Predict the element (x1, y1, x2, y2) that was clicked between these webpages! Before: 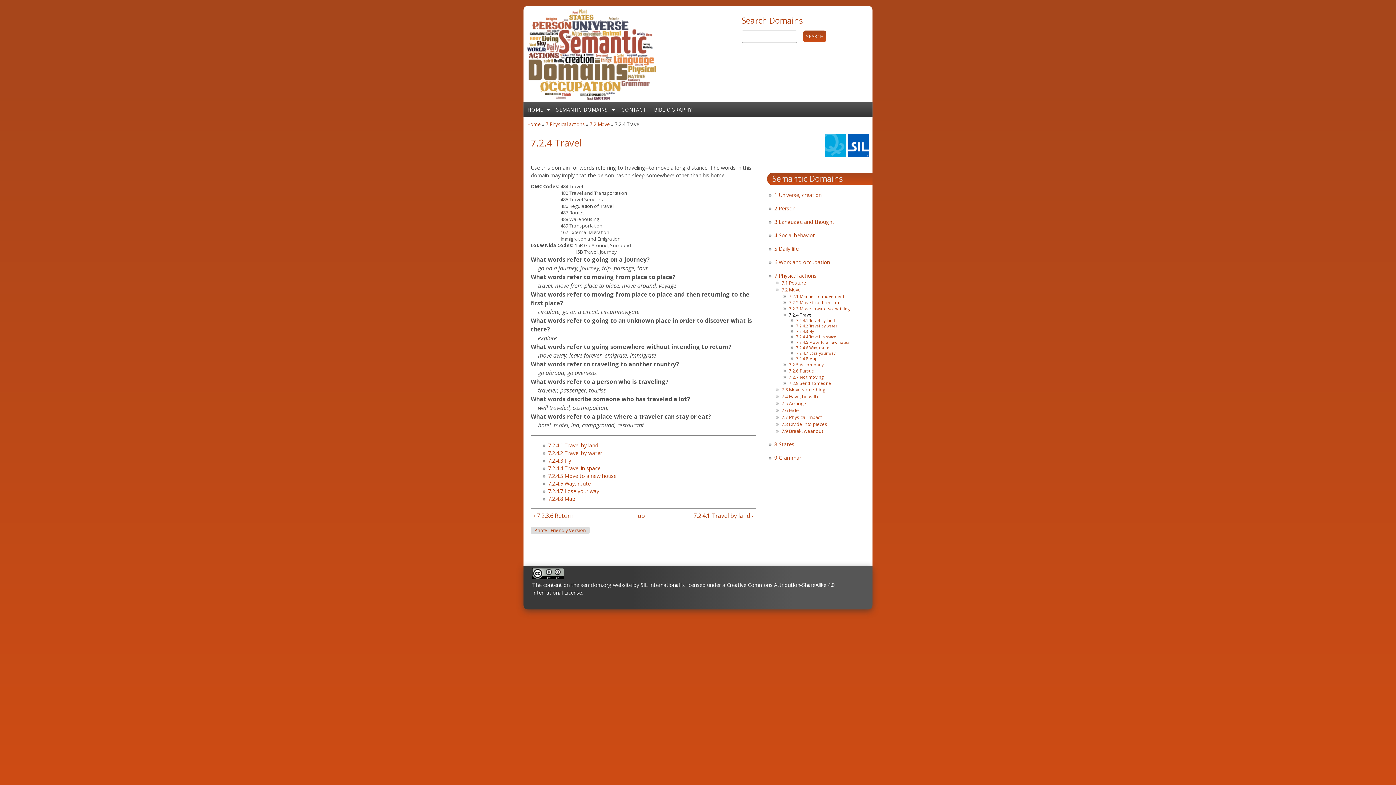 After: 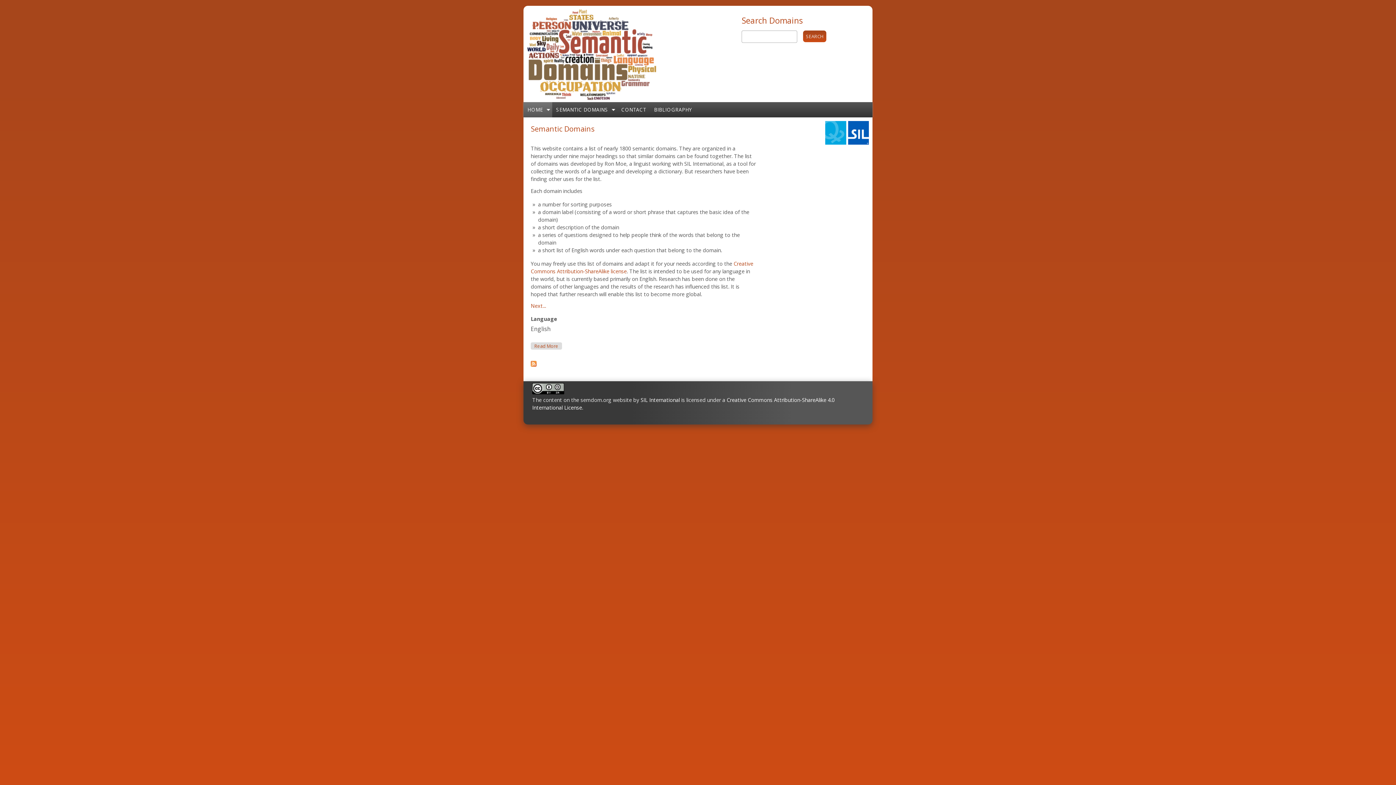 Action: bbox: (640, 581, 680, 588) label: SIL International